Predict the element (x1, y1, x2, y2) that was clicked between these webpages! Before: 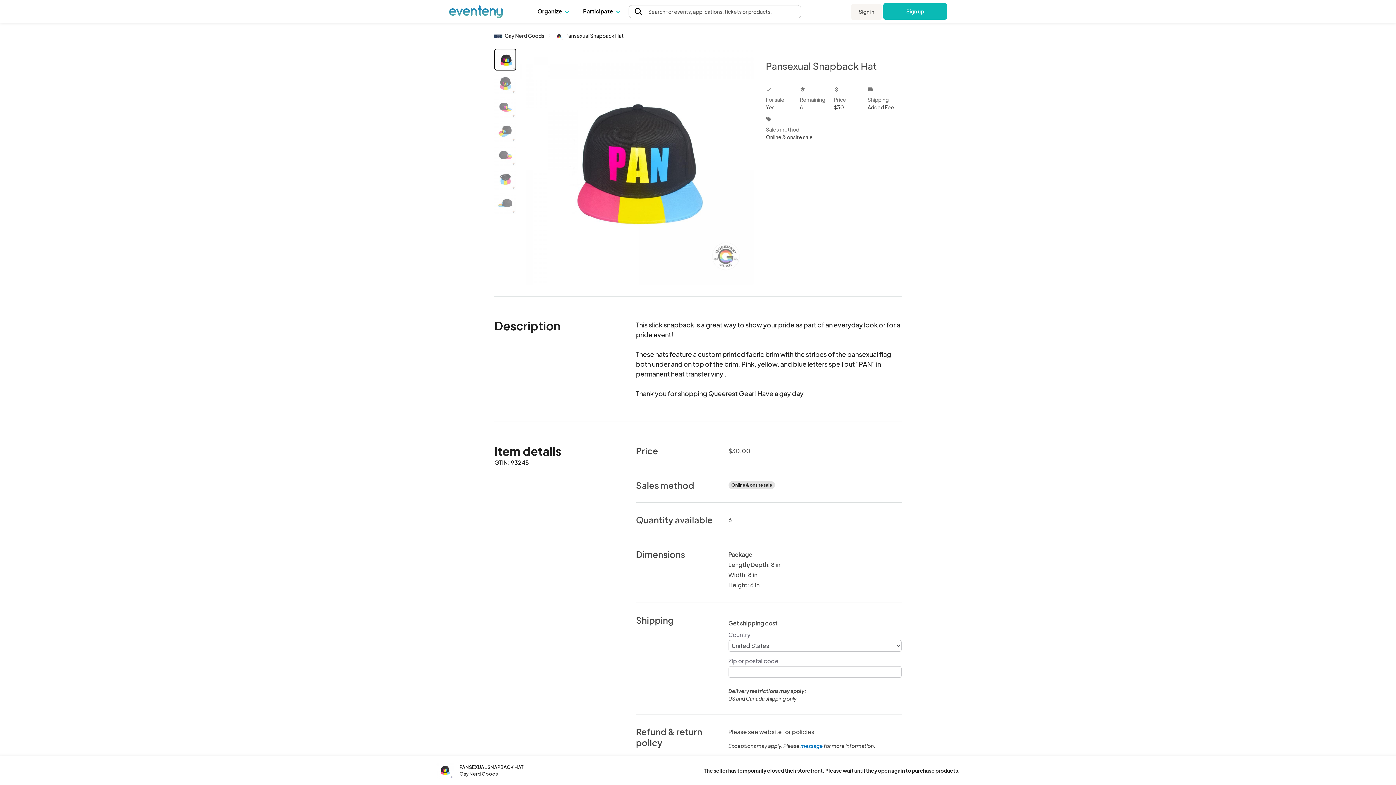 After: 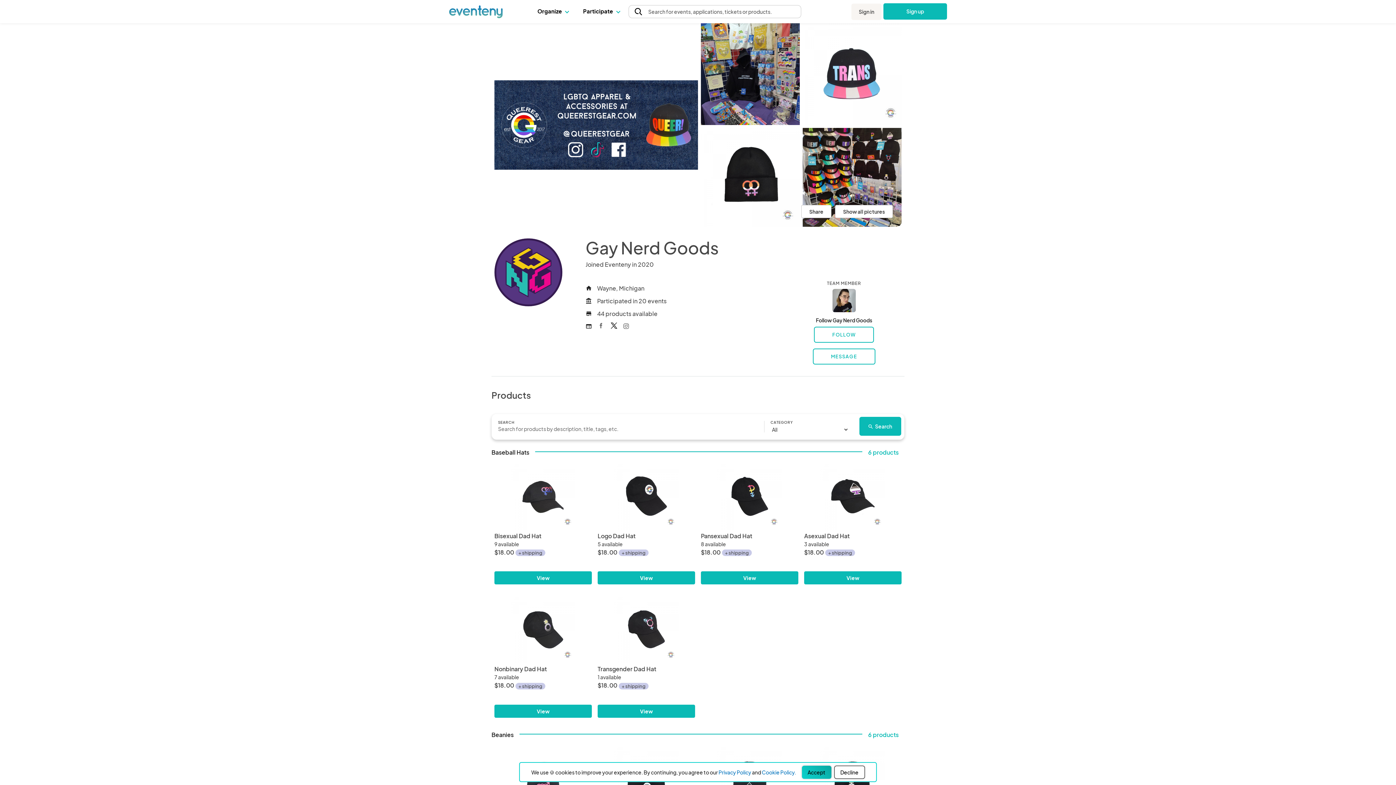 Action: label:  Gay Nerd Goods  bbox: (494, 32, 545, 38)